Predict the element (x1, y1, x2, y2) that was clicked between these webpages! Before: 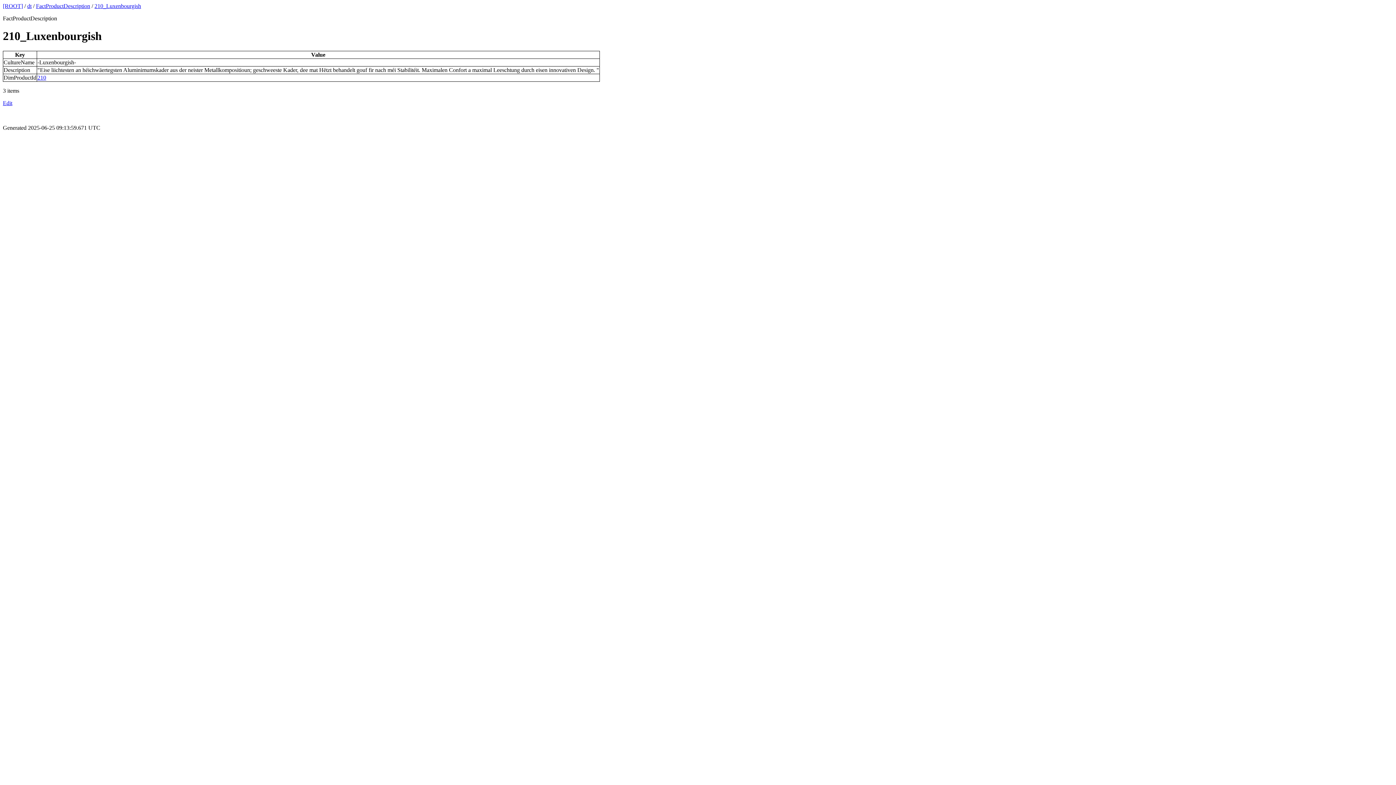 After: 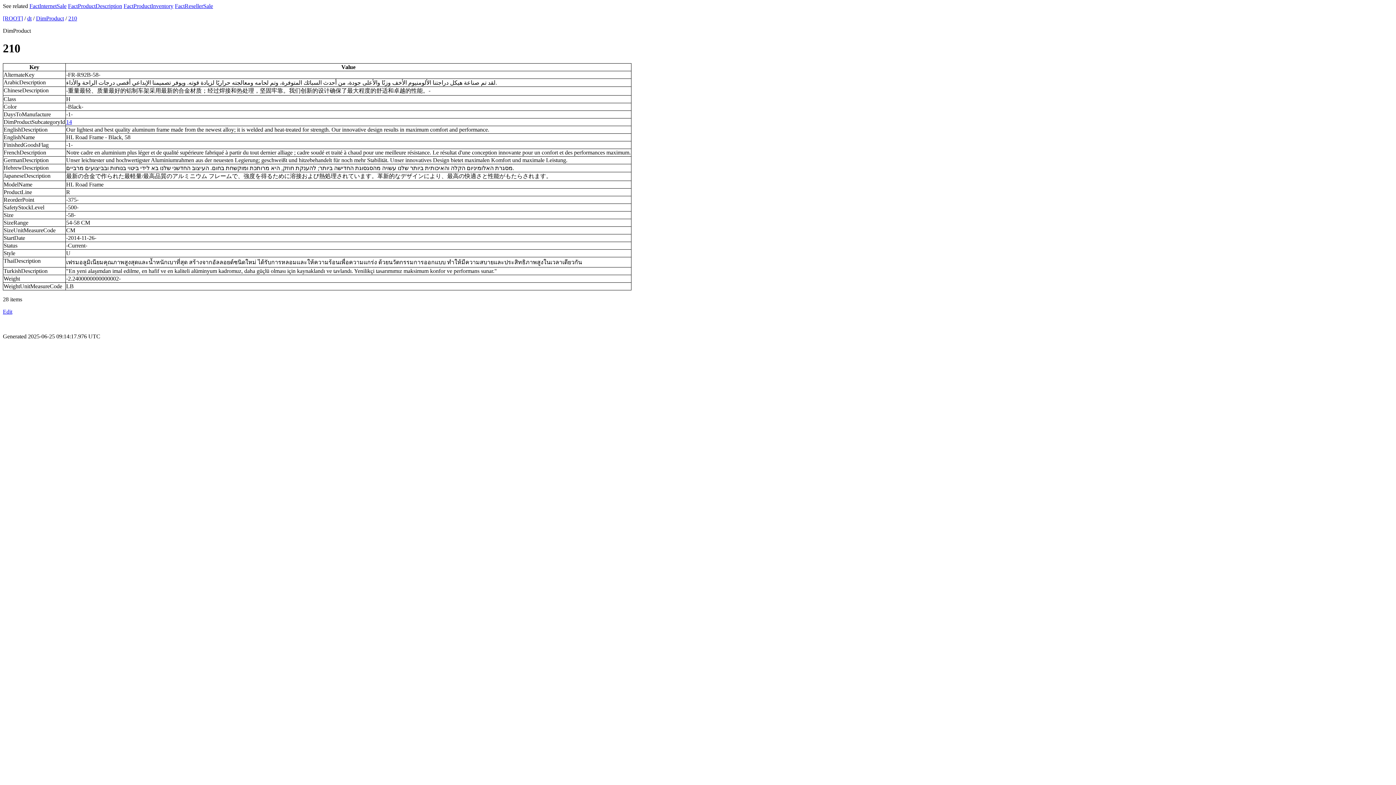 Action: bbox: (37, 74, 46, 80) label: 210